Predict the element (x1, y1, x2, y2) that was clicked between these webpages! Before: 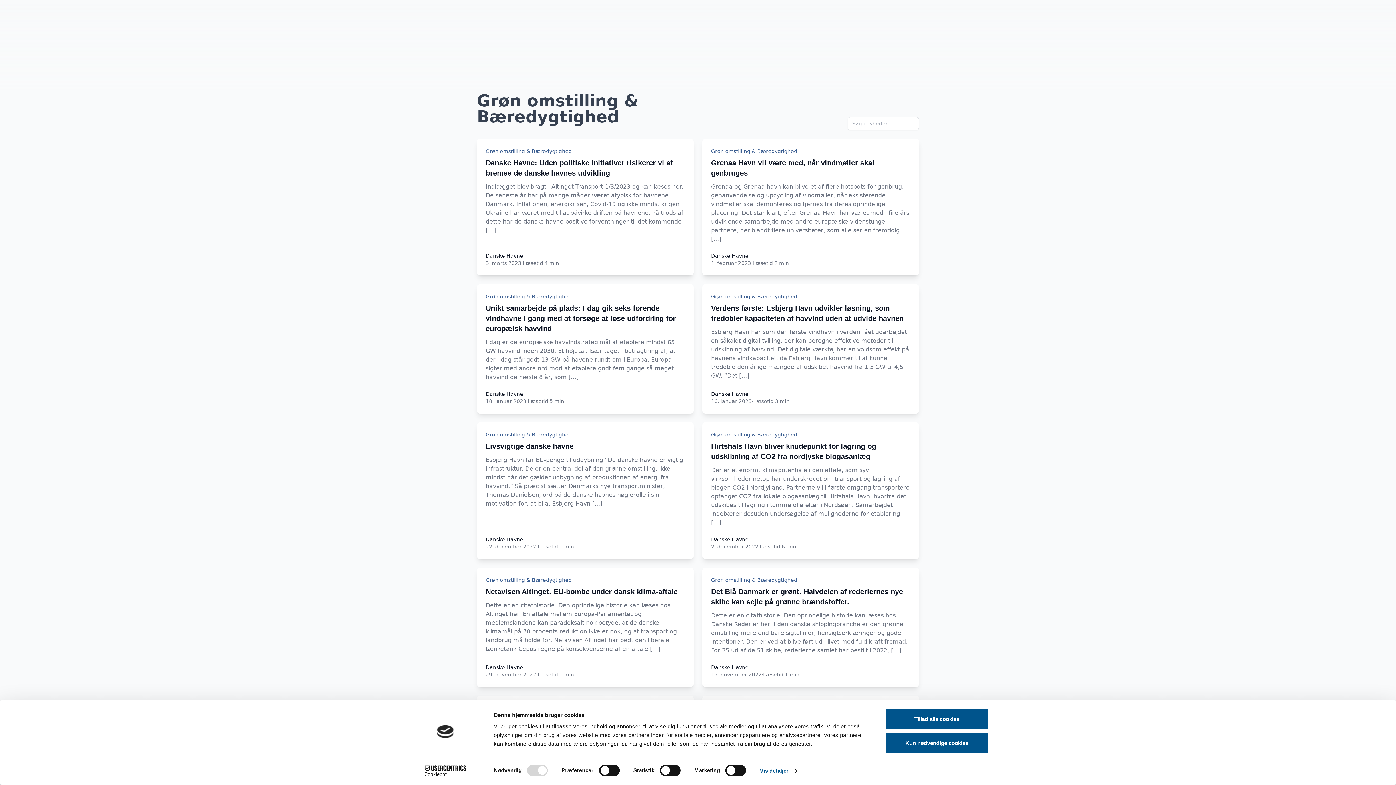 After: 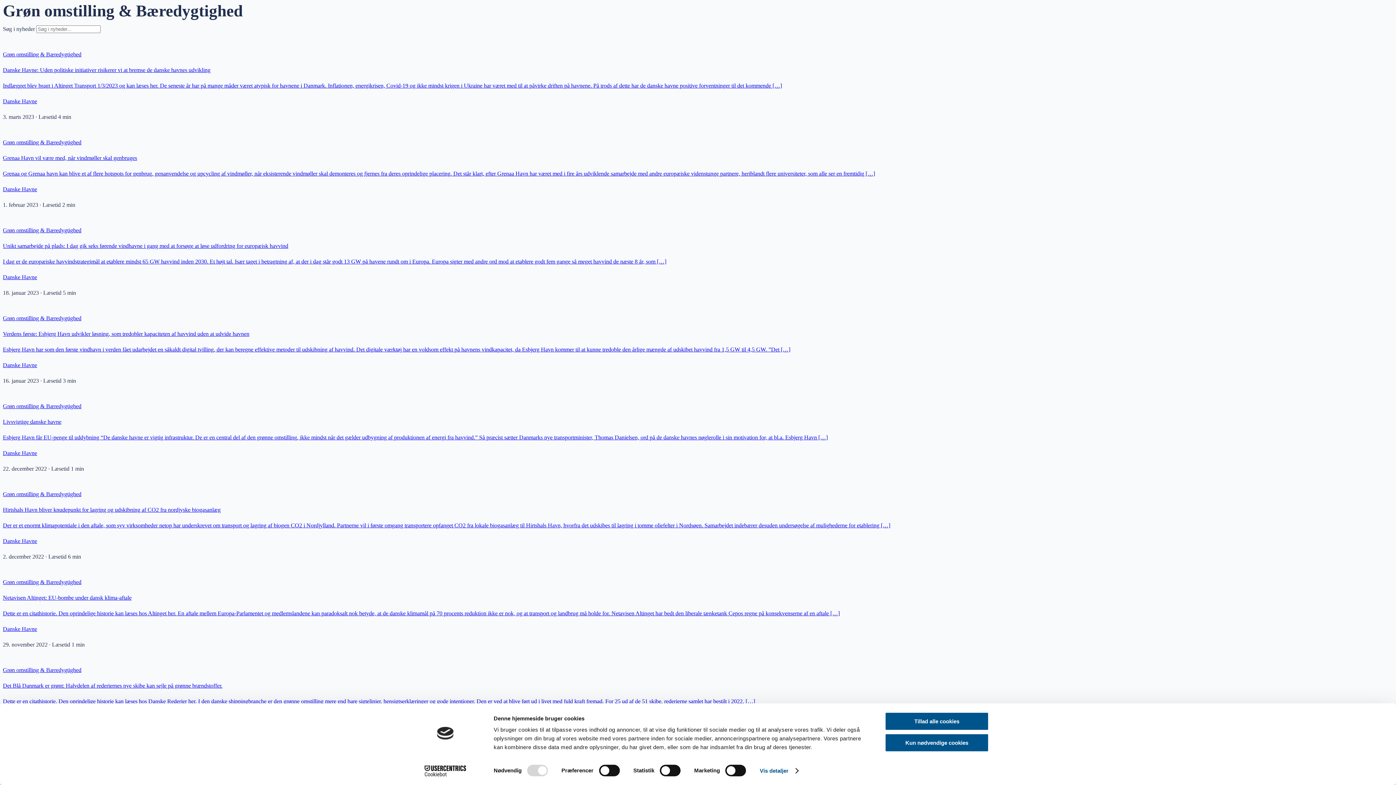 Action: label: Grøn omstilling & Bæredygtighed bbox: (485, 293, 572, 299)